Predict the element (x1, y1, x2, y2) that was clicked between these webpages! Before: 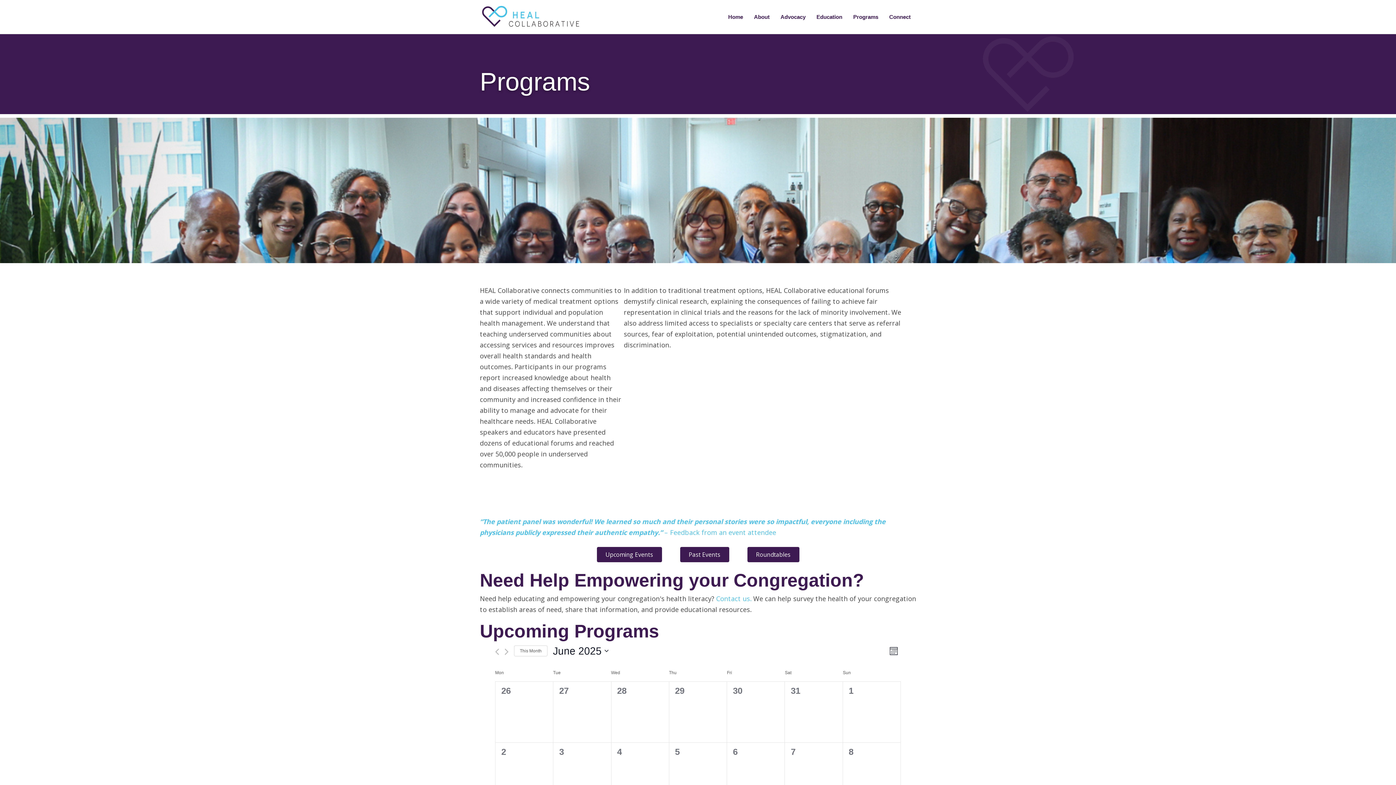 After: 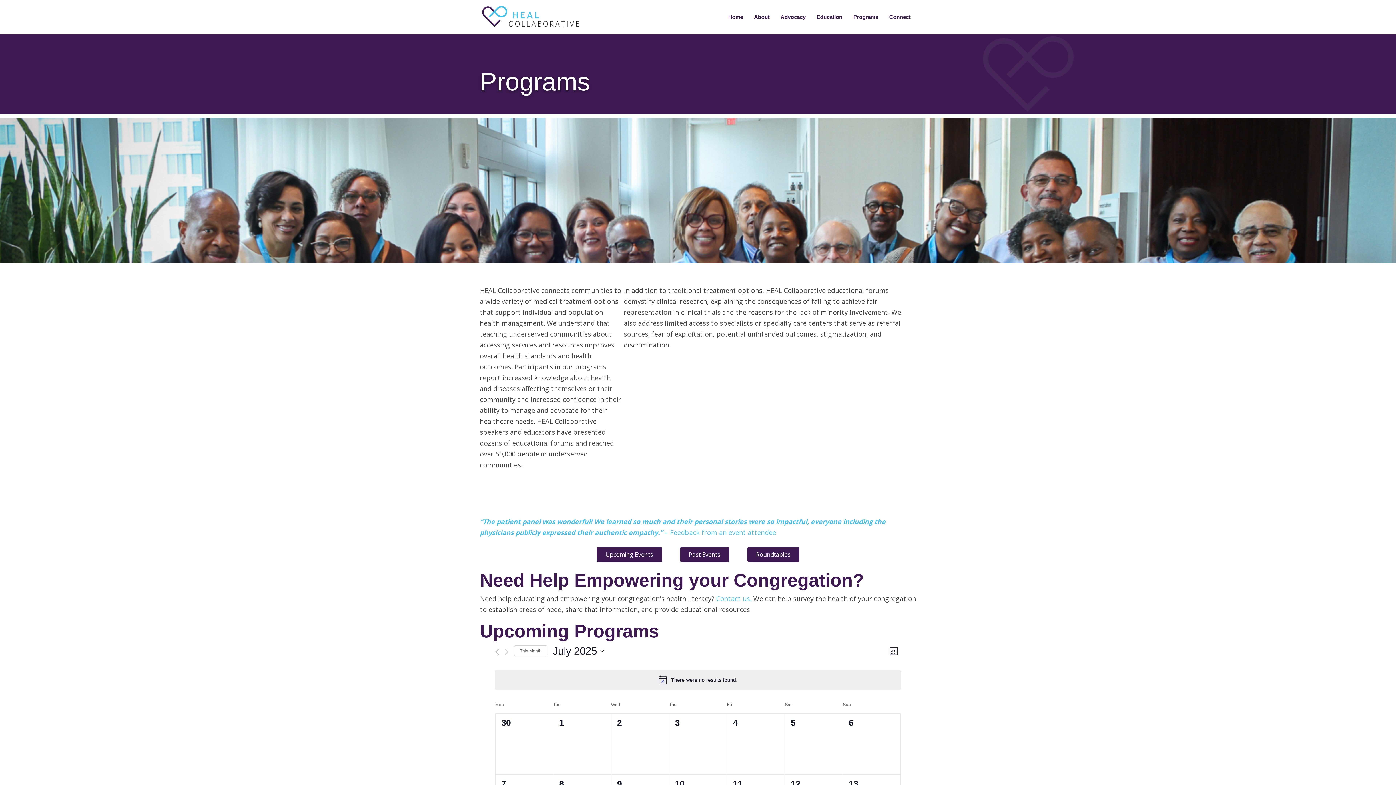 Action: label: Next month bbox: (504, 648, 508, 655)